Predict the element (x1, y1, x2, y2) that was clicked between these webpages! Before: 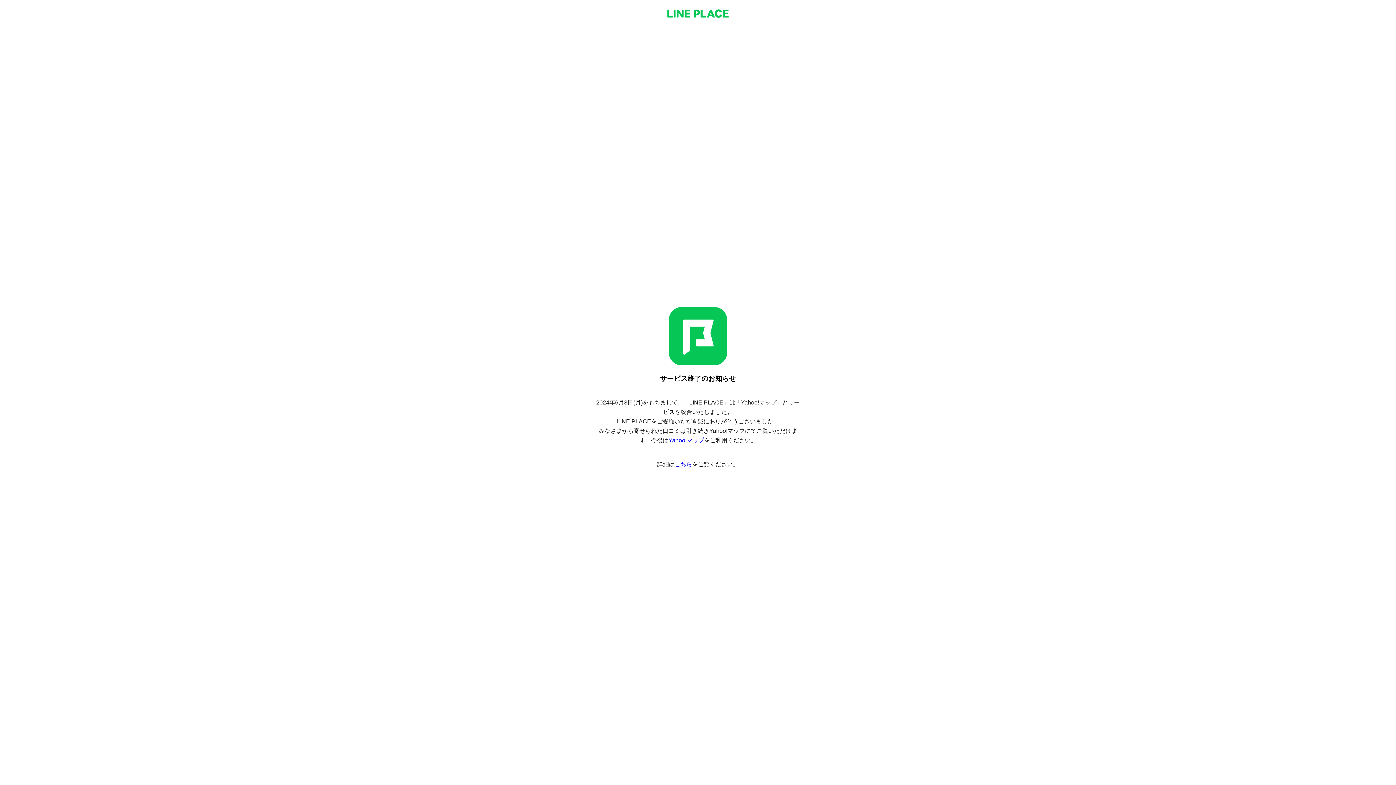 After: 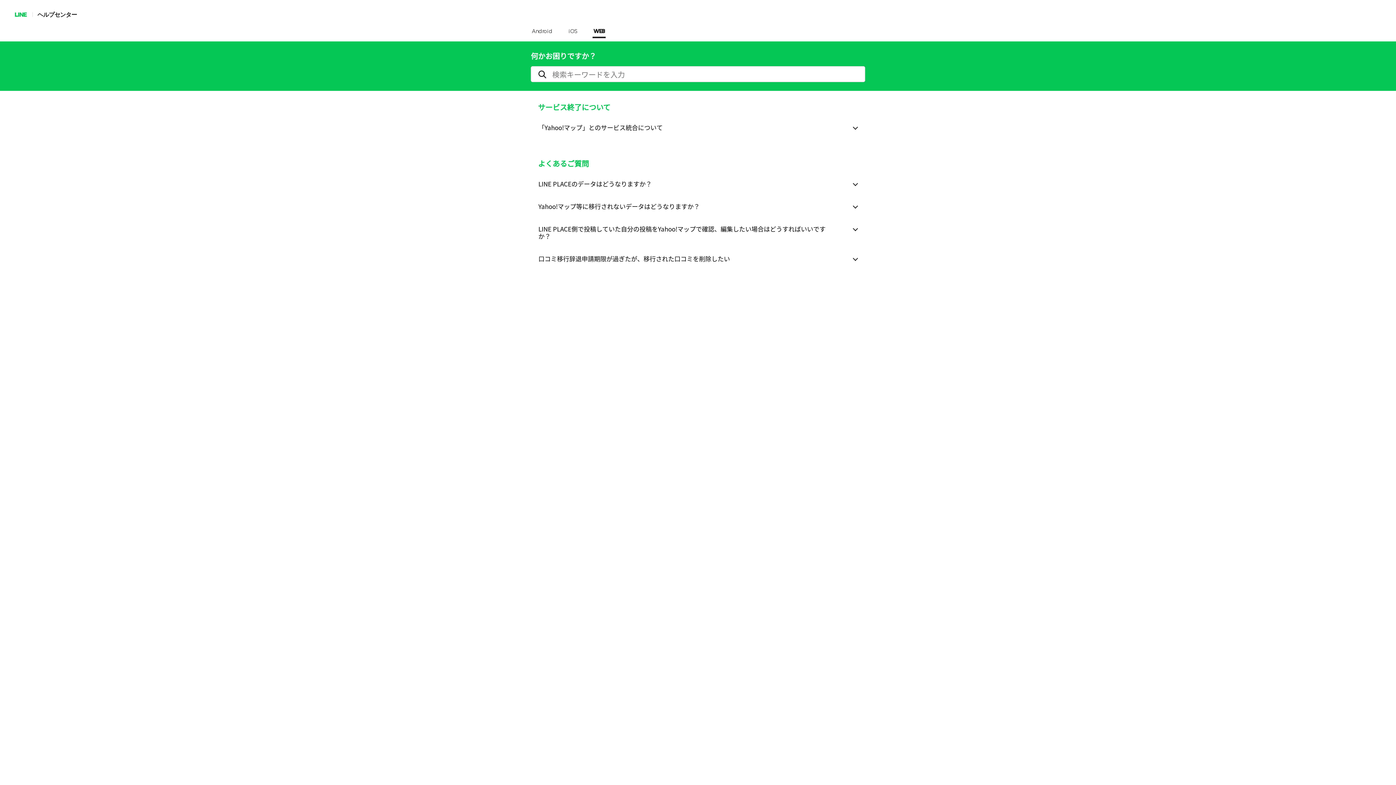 Action: bbox: (674, 461, 692, 467) label: こちら